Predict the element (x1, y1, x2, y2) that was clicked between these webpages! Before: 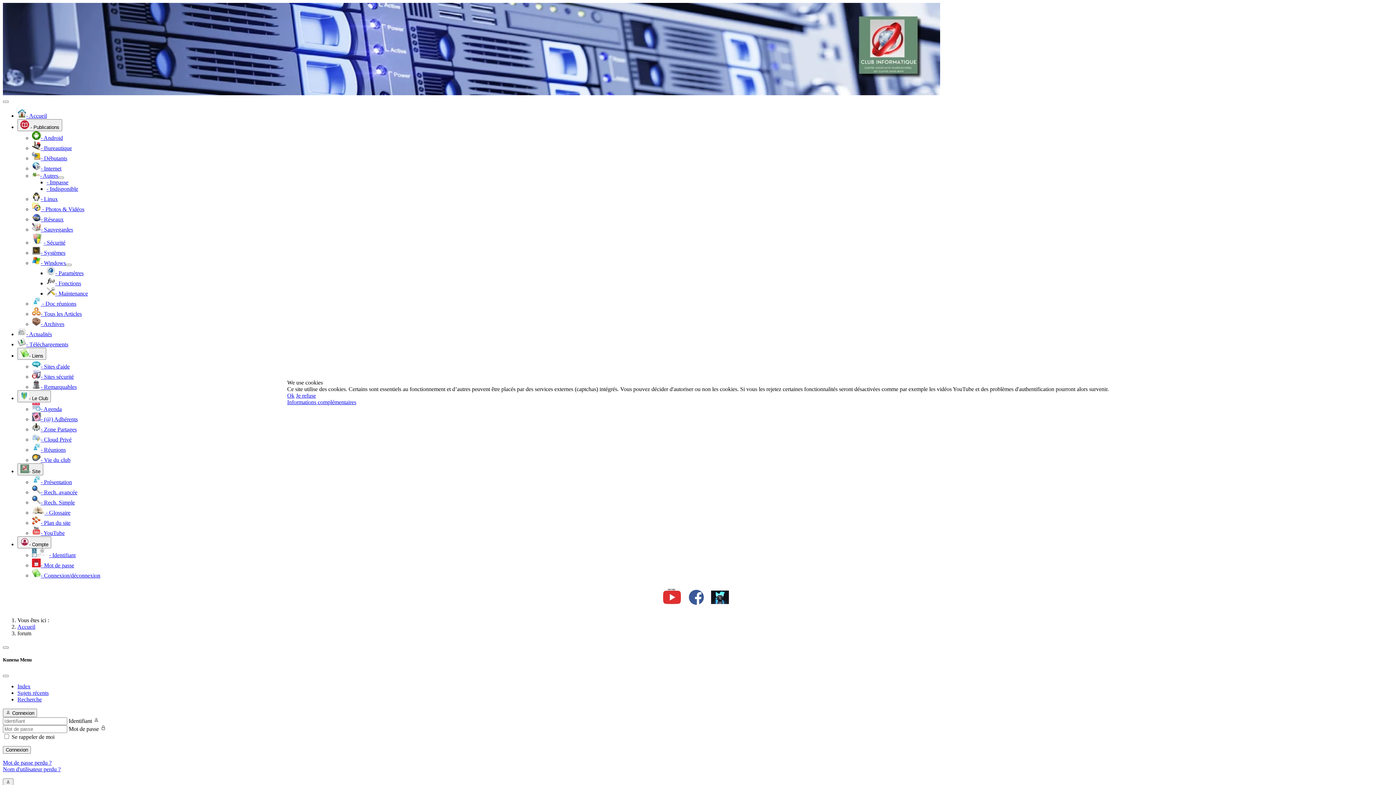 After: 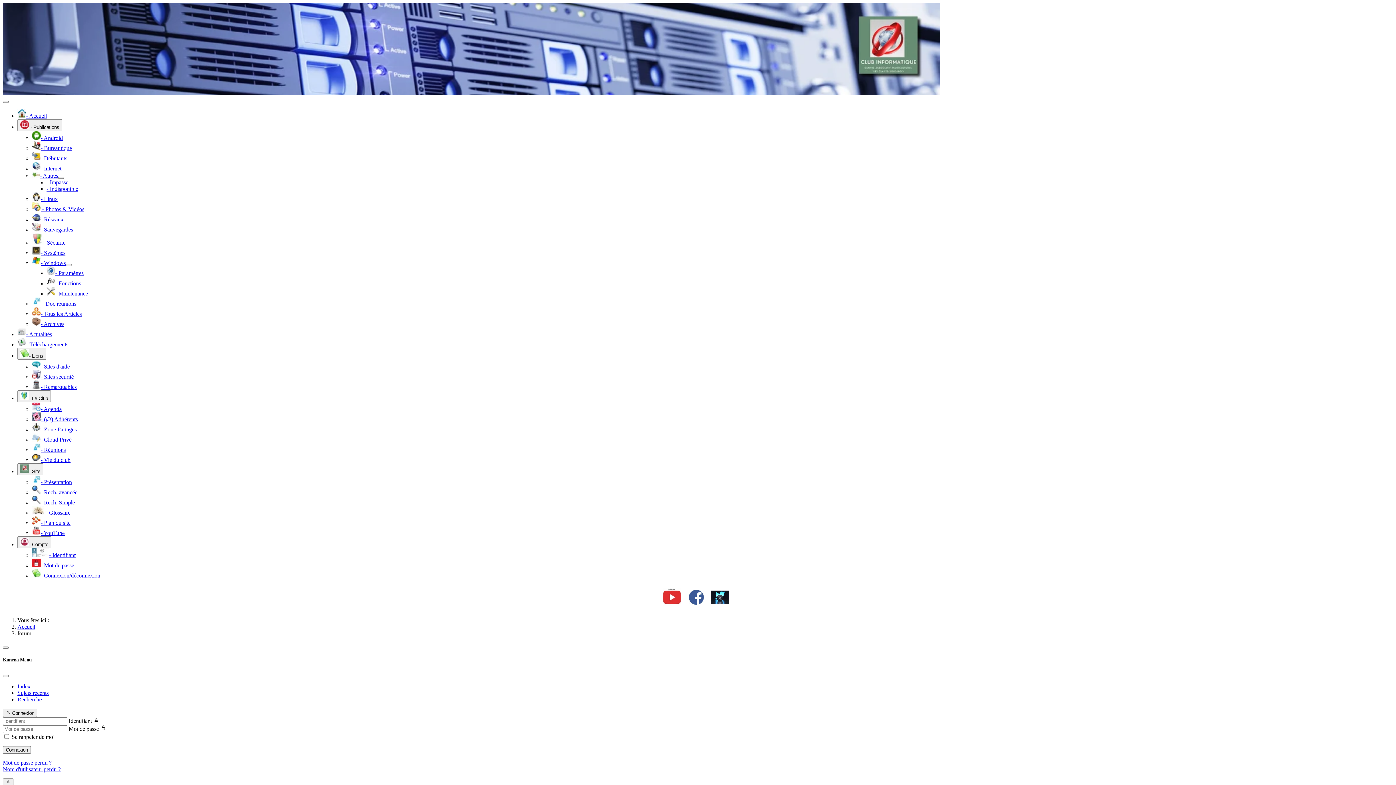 Action: label: Ok bbox: (287, 392, 294, 398)